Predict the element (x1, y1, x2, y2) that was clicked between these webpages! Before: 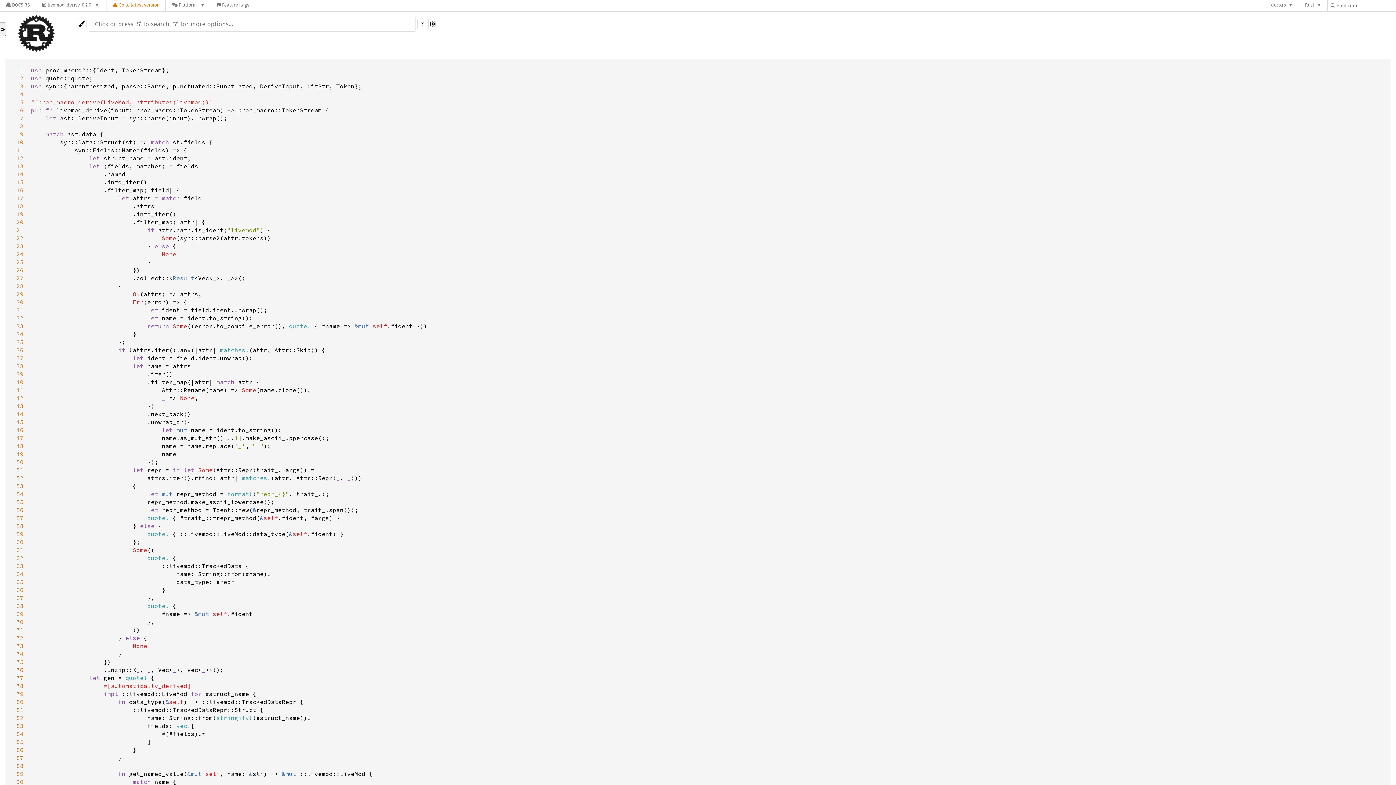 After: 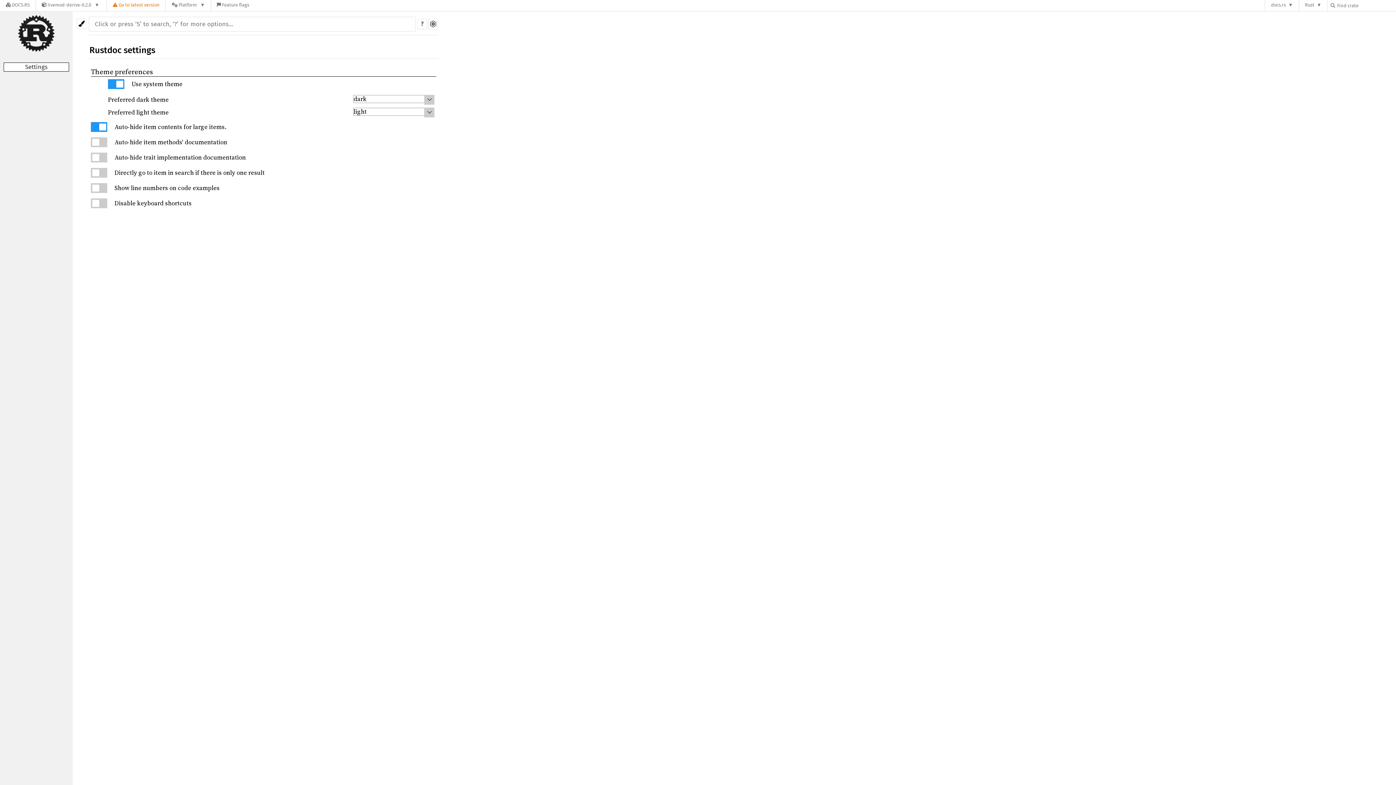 Action: bbox: (428, 18, 438, 29)